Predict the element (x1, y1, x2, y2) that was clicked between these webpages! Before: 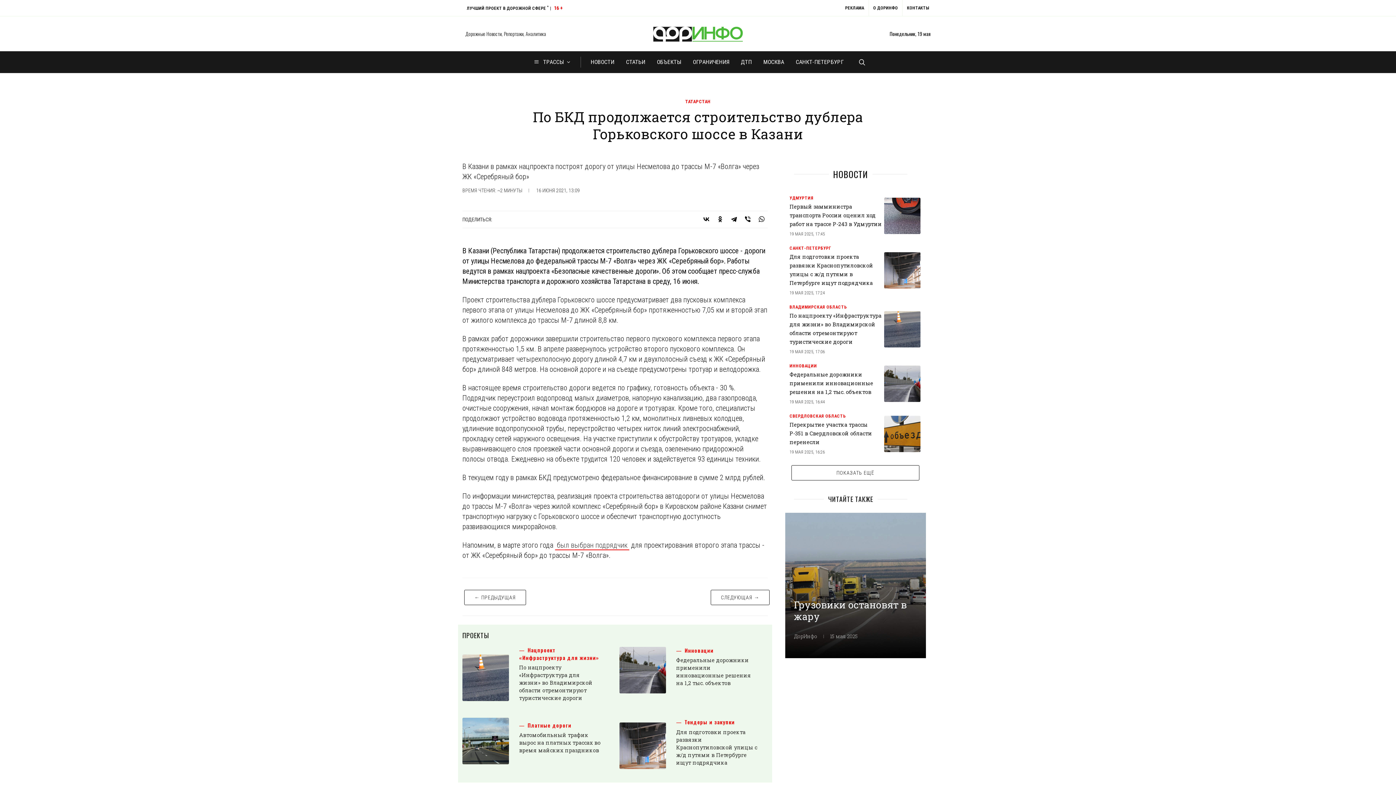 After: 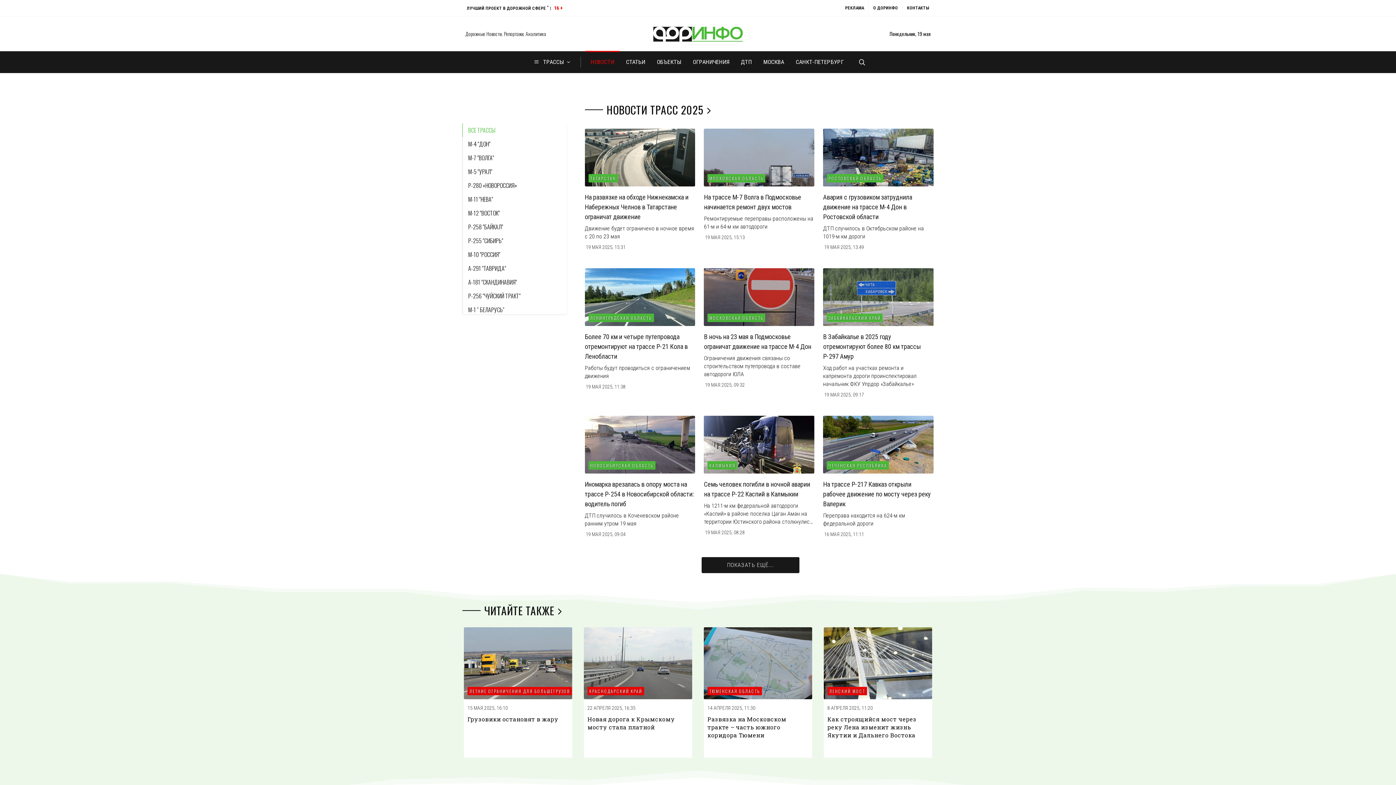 Action: label:  ТРАССЫ bbox: (528, 51, 577, 73)